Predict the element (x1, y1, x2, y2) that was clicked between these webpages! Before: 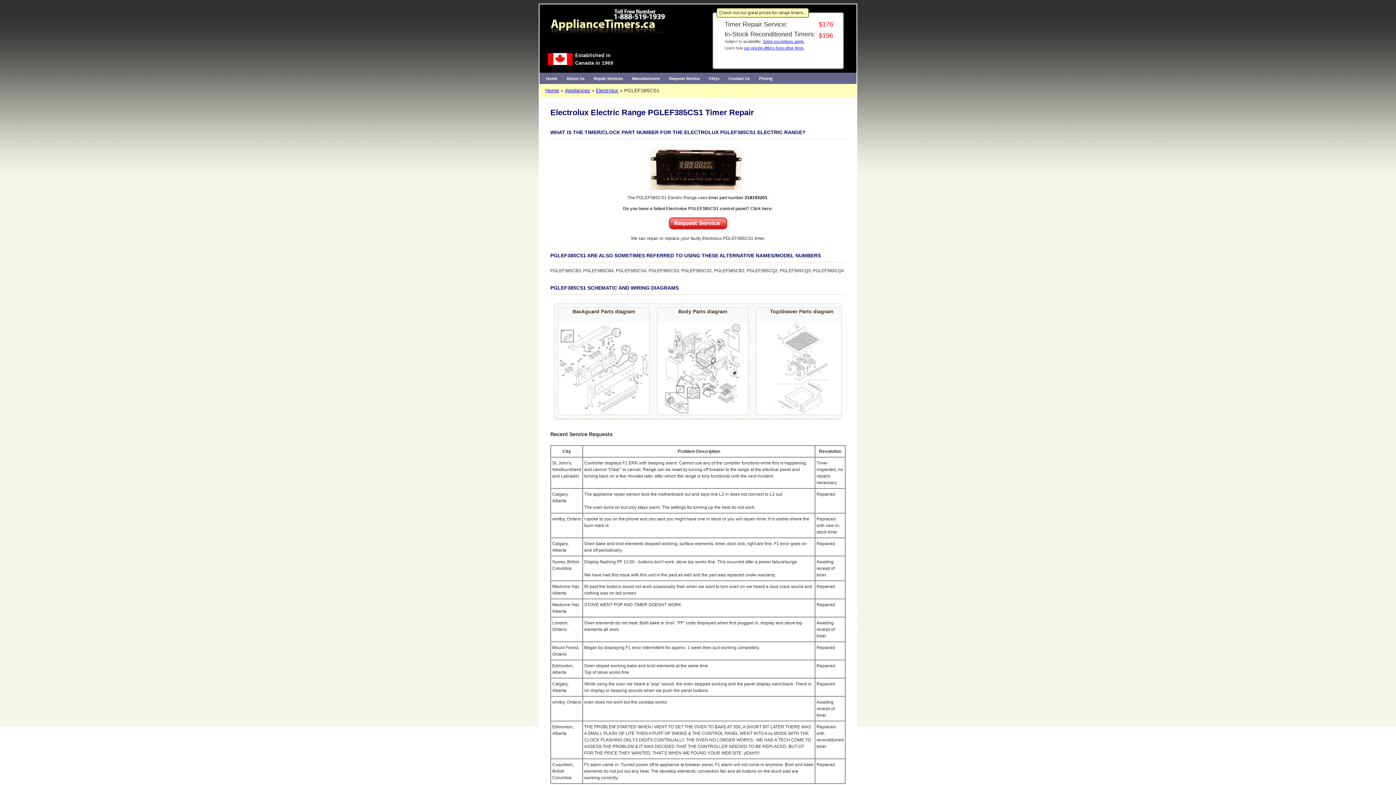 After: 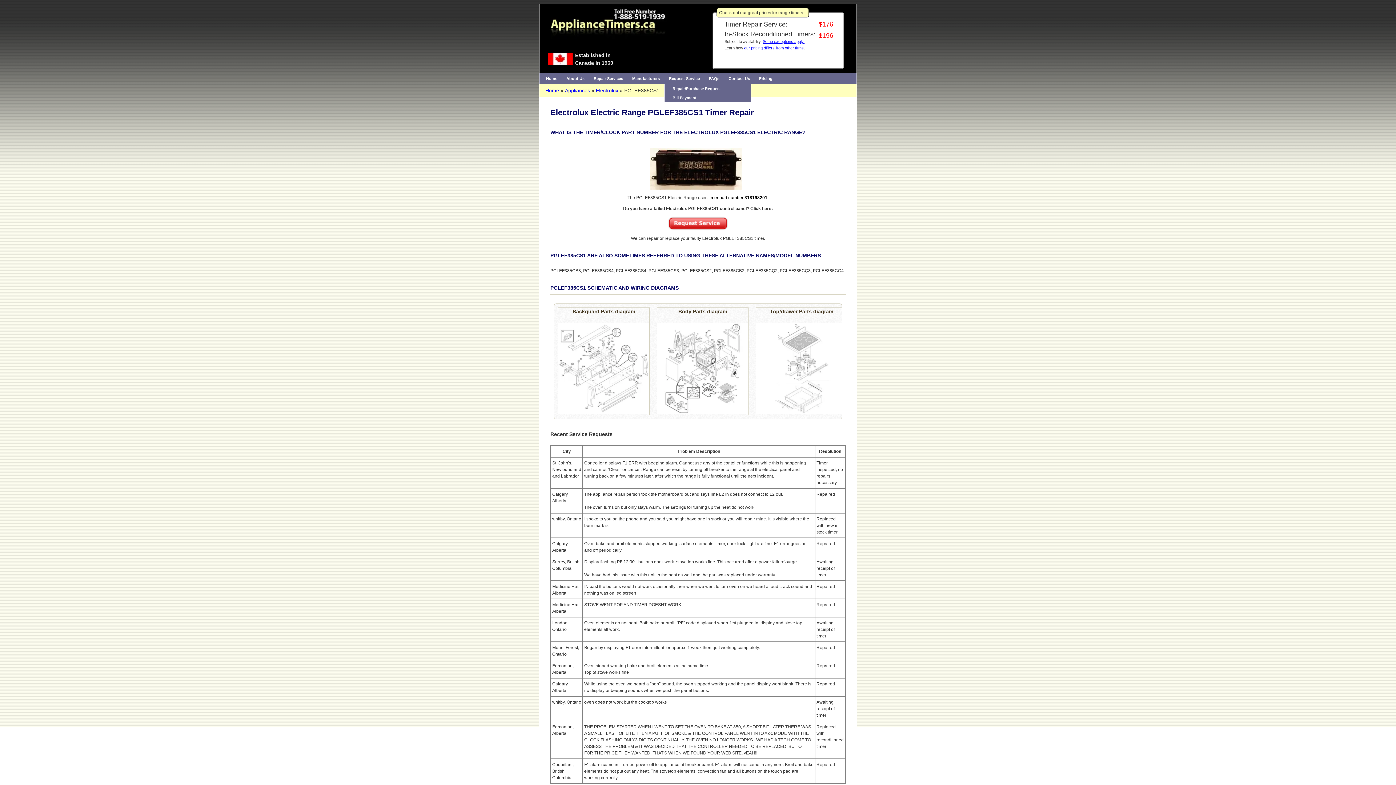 Action: label: Request Service bbox: (664, 73, 704, 84)